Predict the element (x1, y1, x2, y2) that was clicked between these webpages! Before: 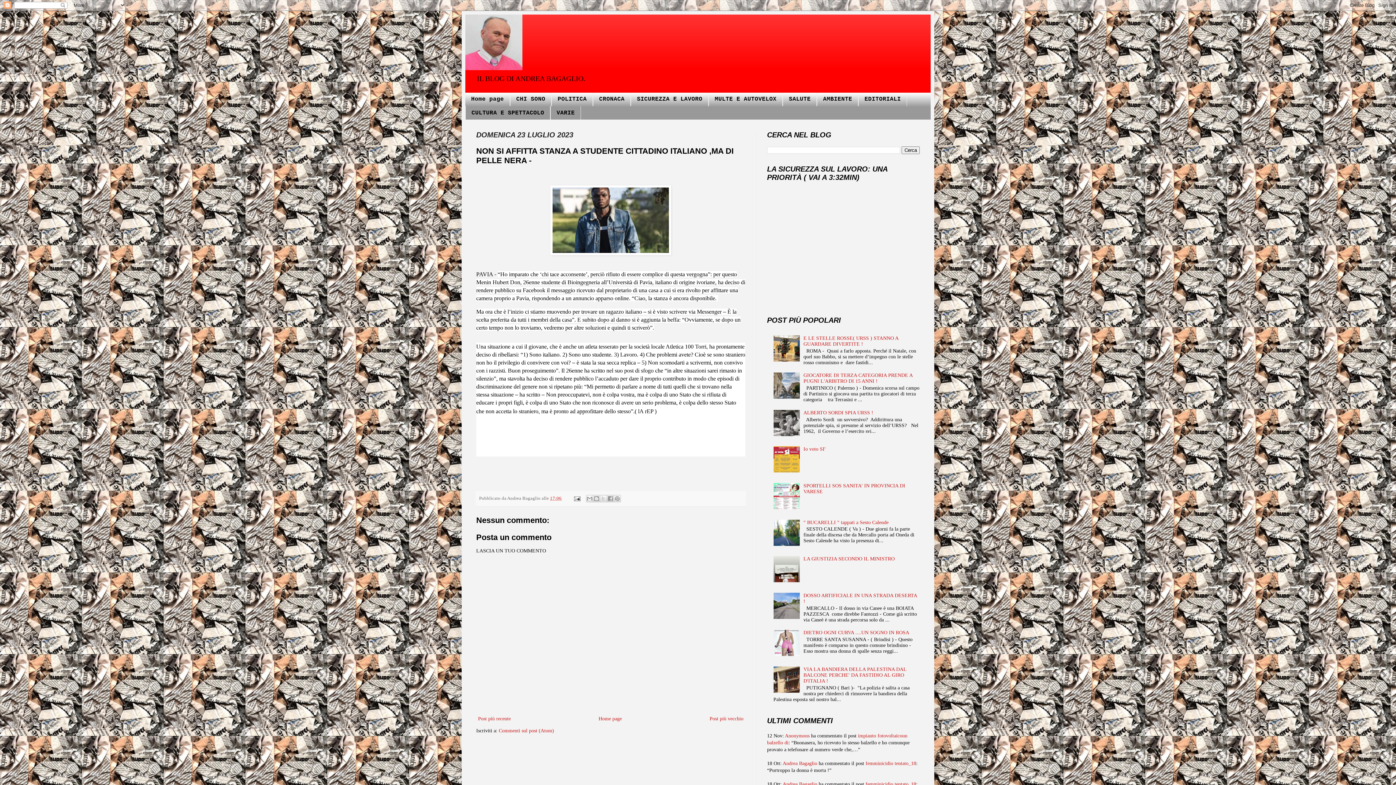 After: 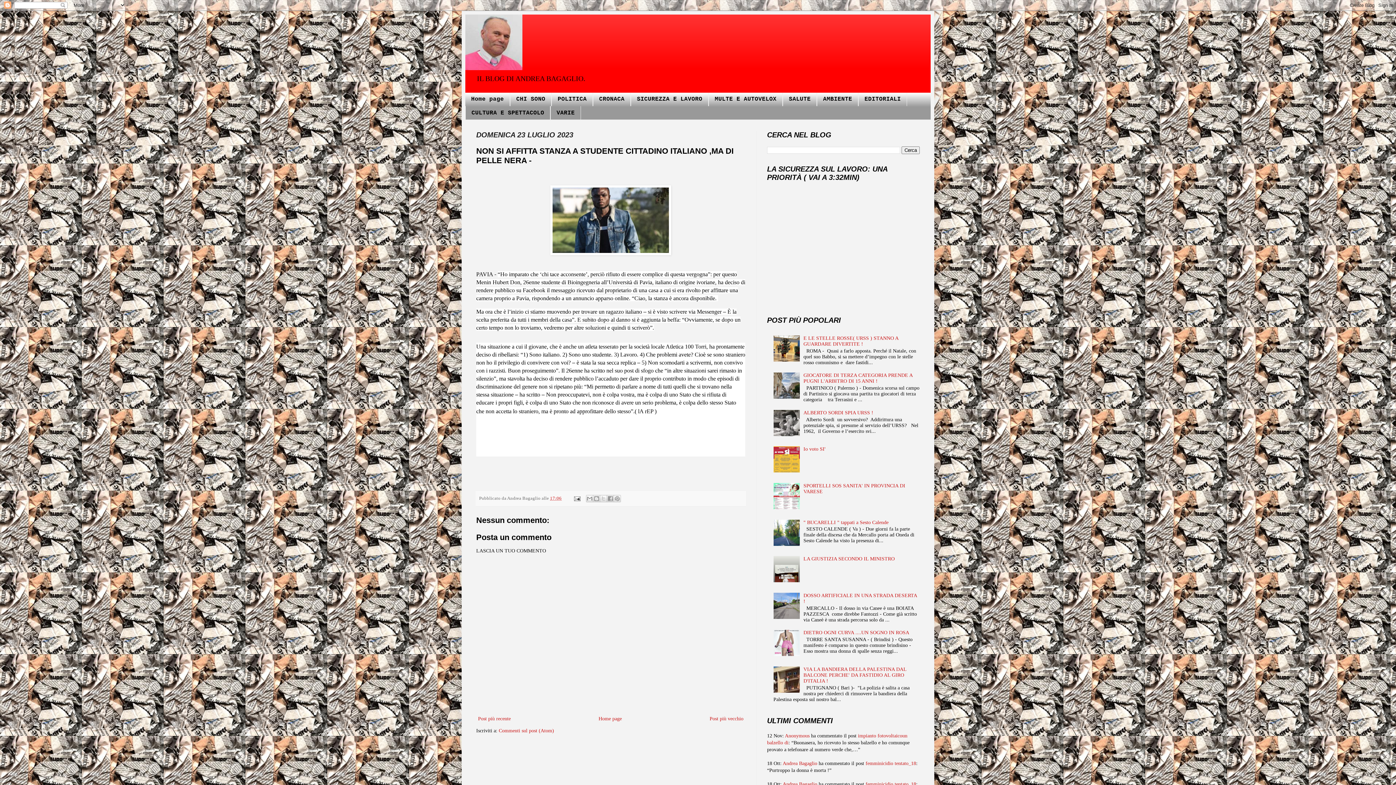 Action: bbox: (773, 505, 801, 510)